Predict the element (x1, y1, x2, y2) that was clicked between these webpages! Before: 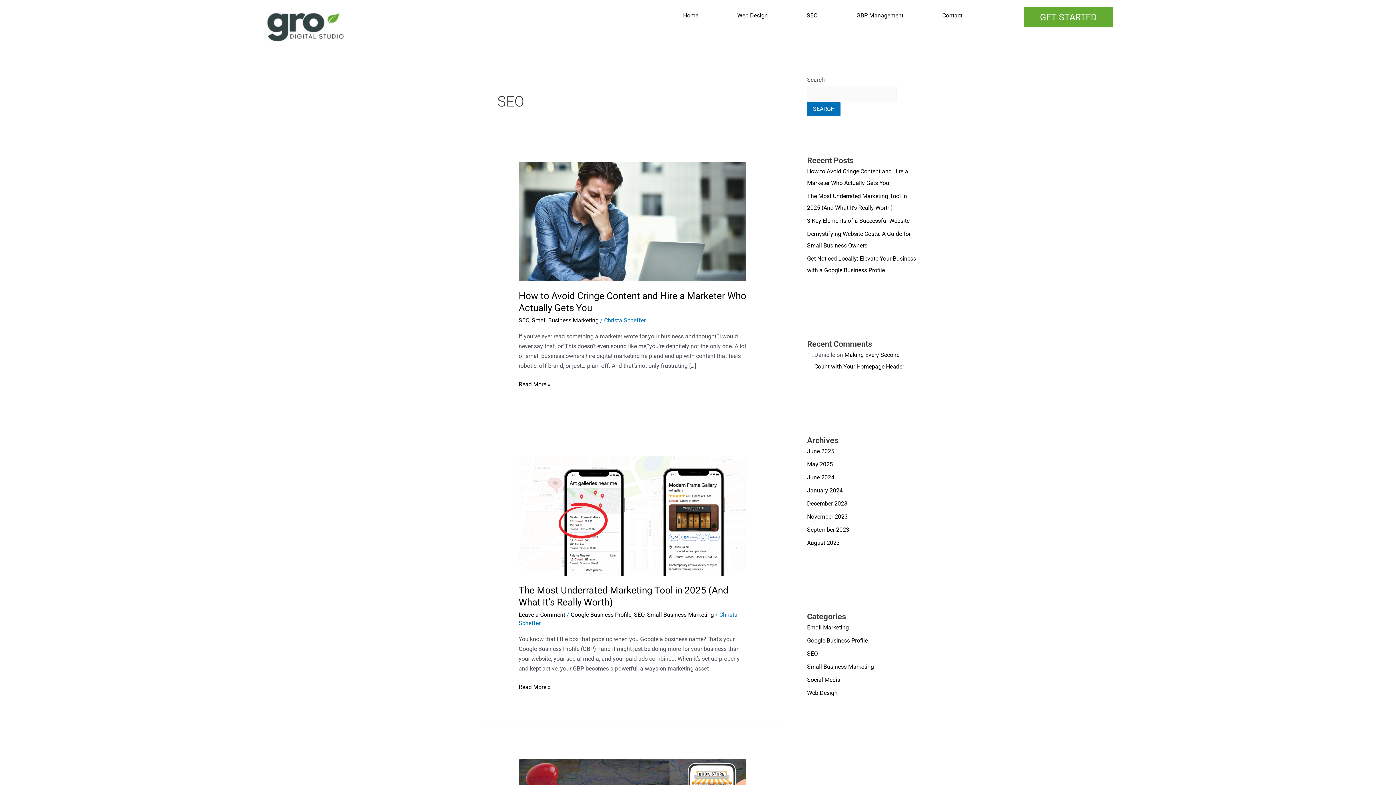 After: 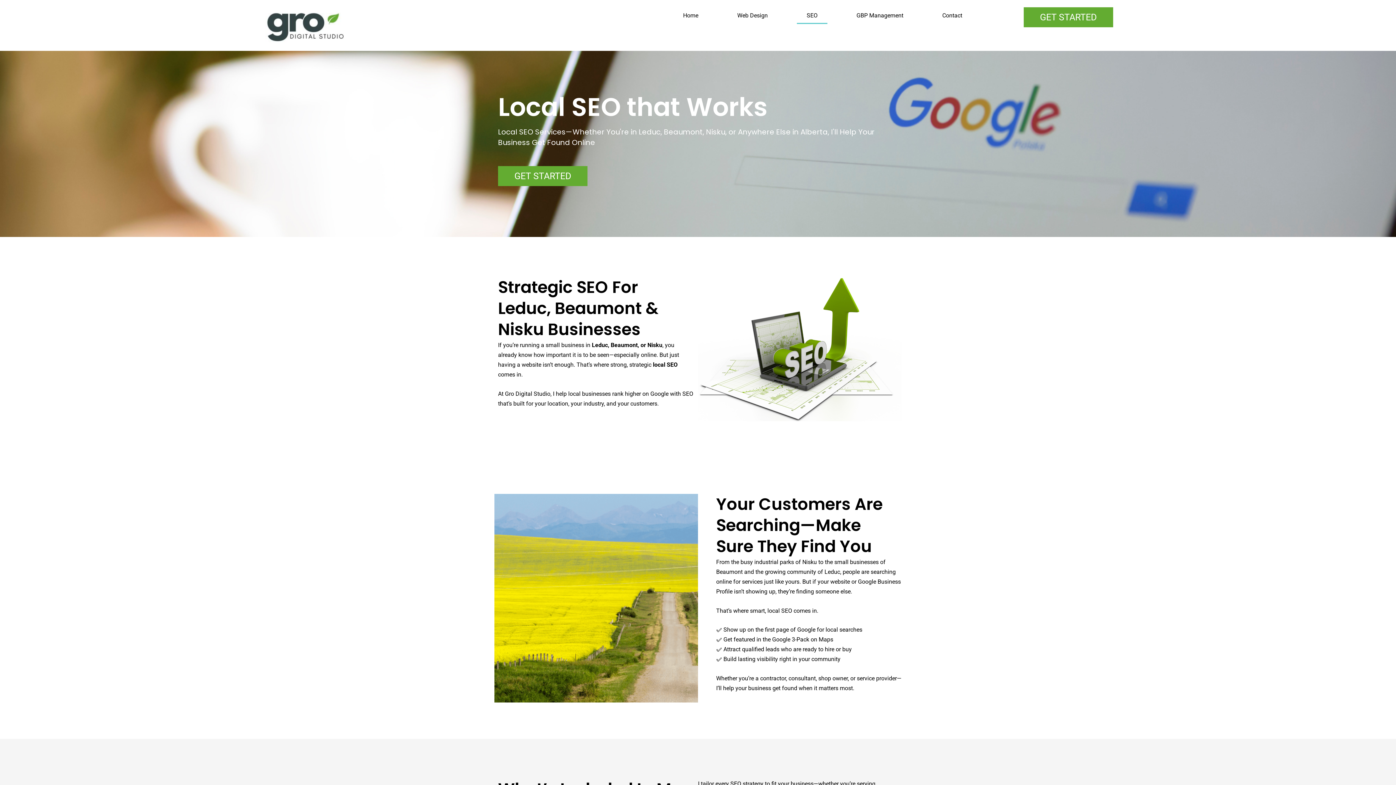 Action: label: SEO bbox: (797, 7, 827, 24)